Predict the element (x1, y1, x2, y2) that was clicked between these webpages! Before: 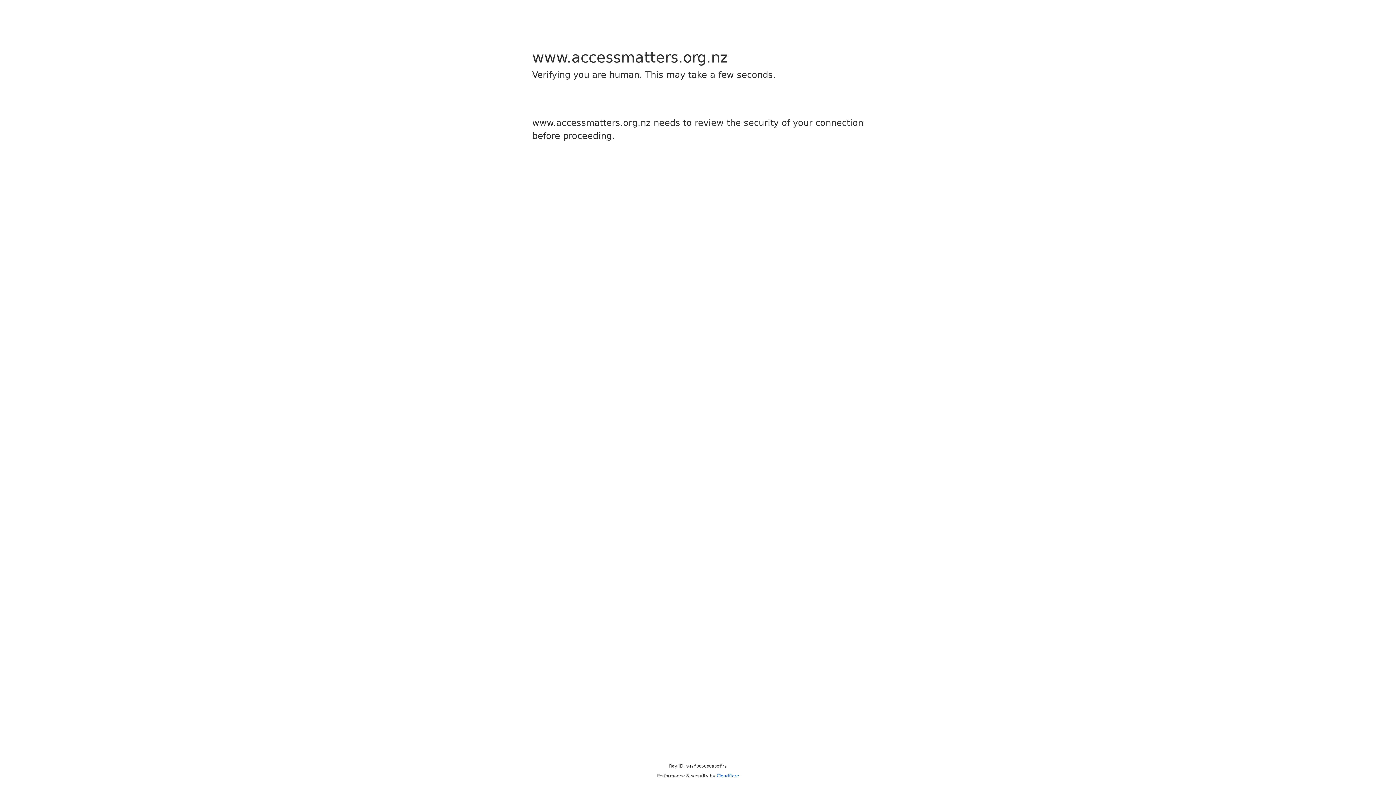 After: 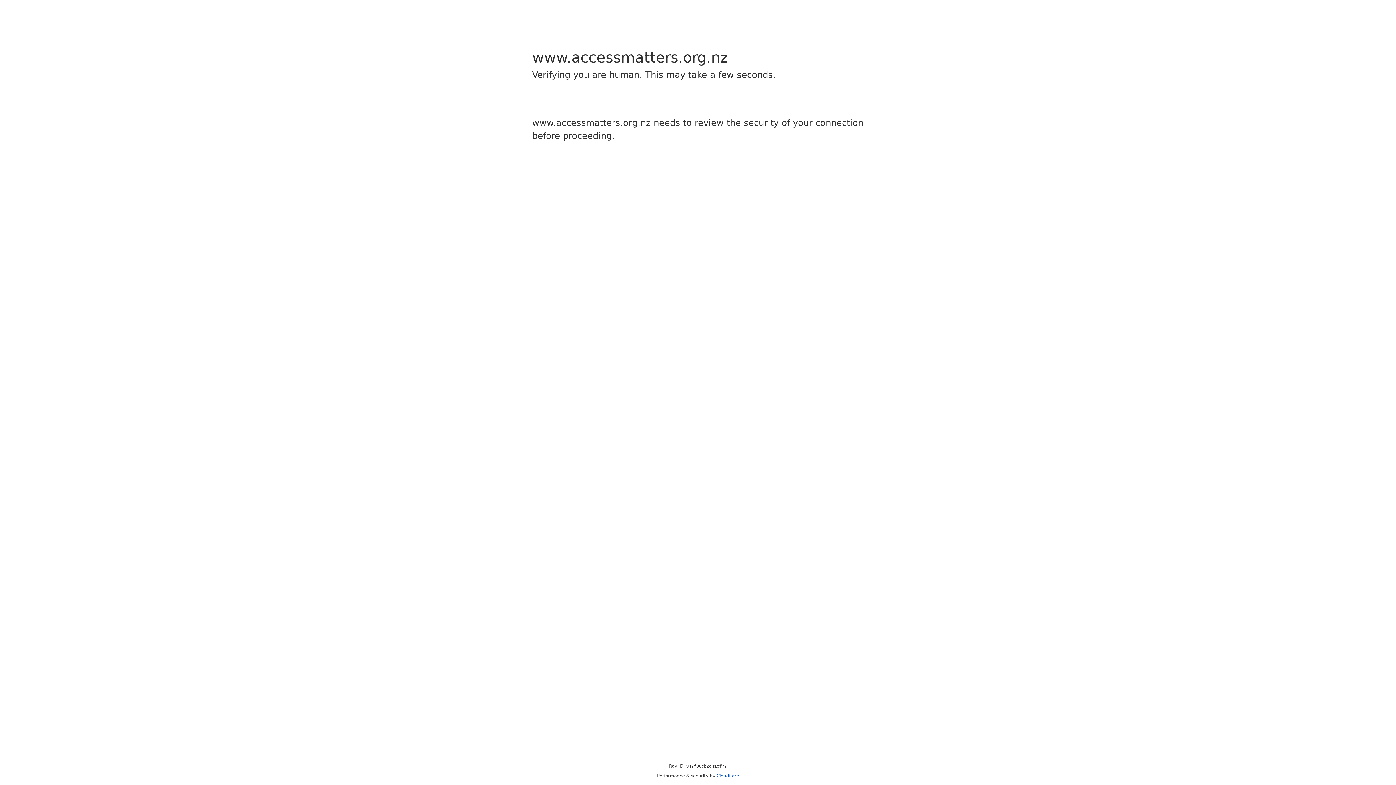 Action: label: Cloudflare bbox: (716, 773, 739, 778)